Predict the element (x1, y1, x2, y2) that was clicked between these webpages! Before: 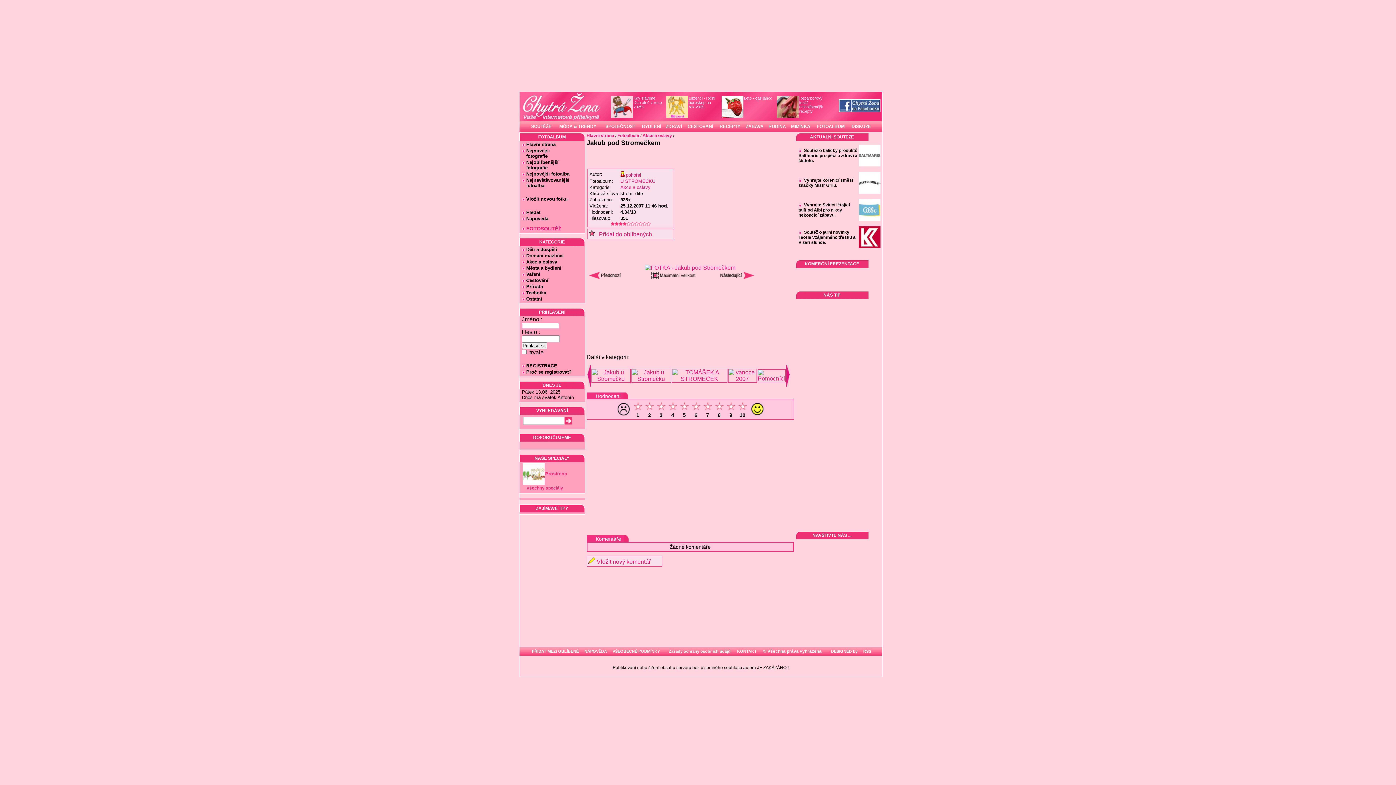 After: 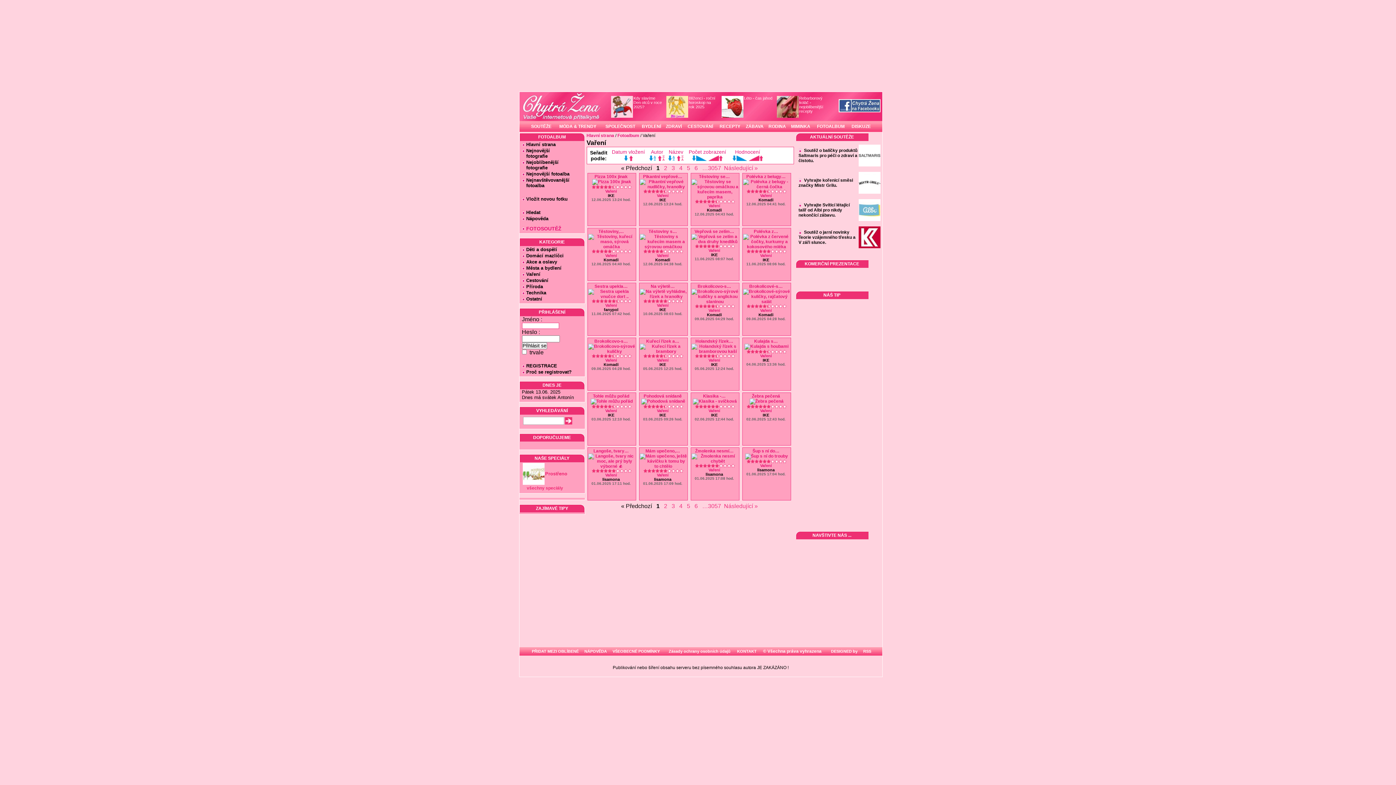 Action: bbox: (522, 271, 540, 277) label: Vaření